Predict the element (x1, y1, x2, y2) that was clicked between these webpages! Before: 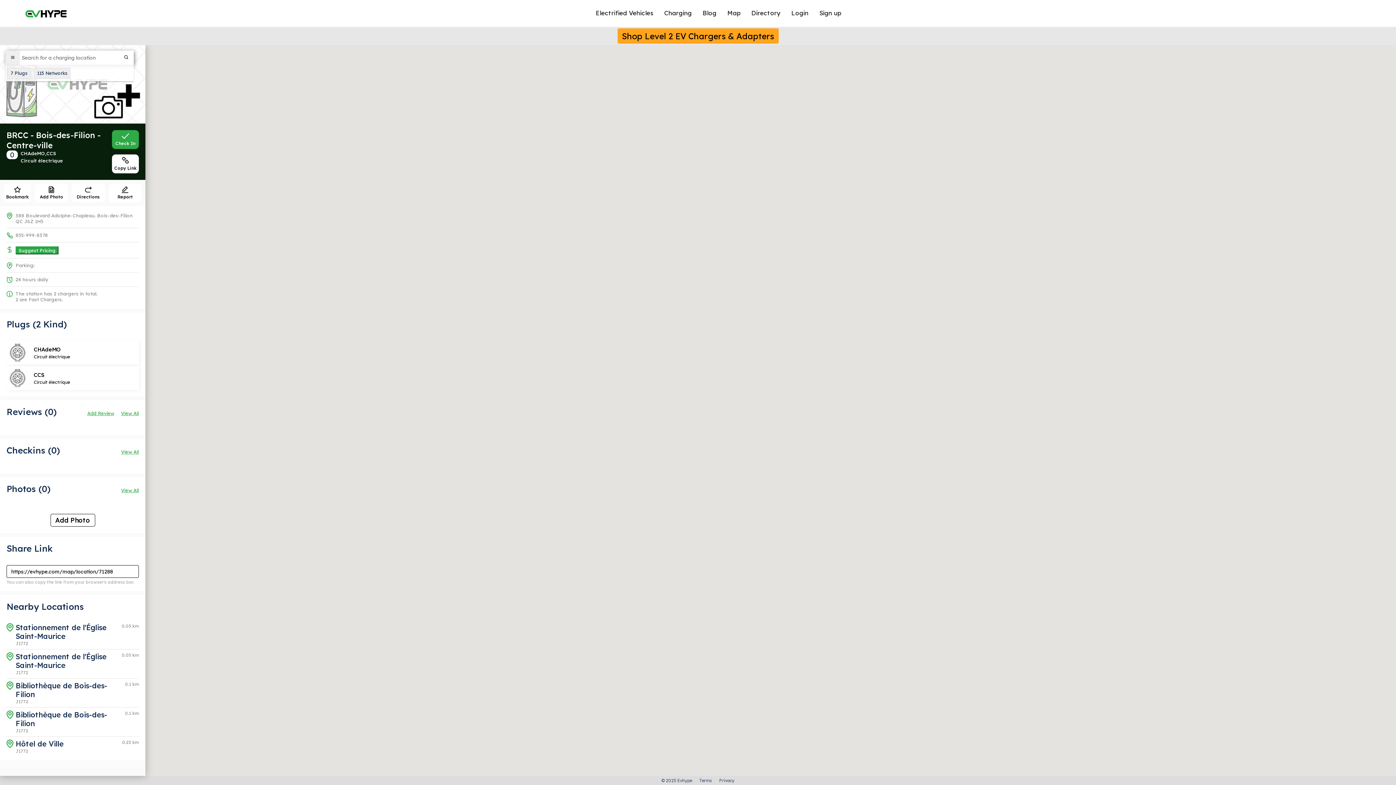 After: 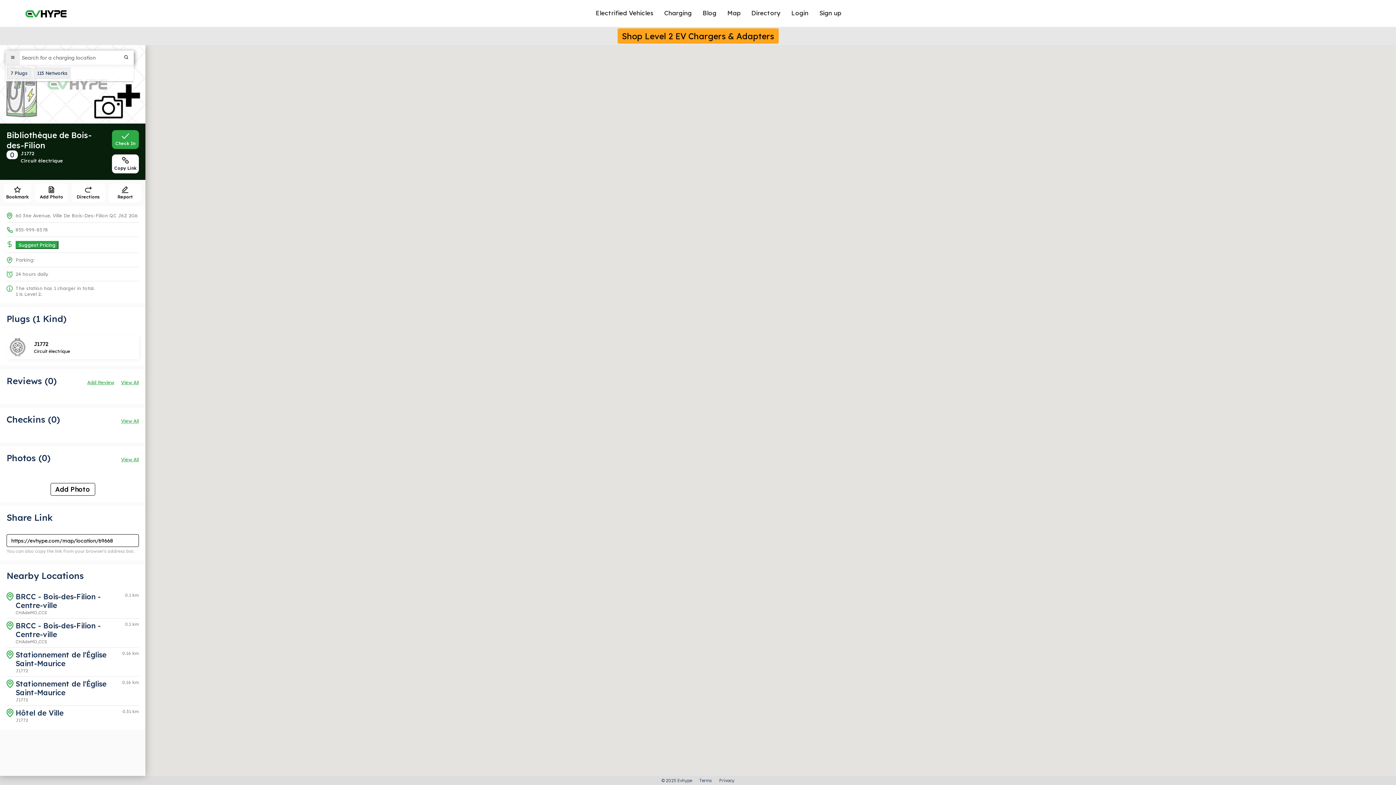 Action: label: Bibliothèque de Bois-des-Filion

J1772

0.1 km bbox: (6, 681, 138, 708)